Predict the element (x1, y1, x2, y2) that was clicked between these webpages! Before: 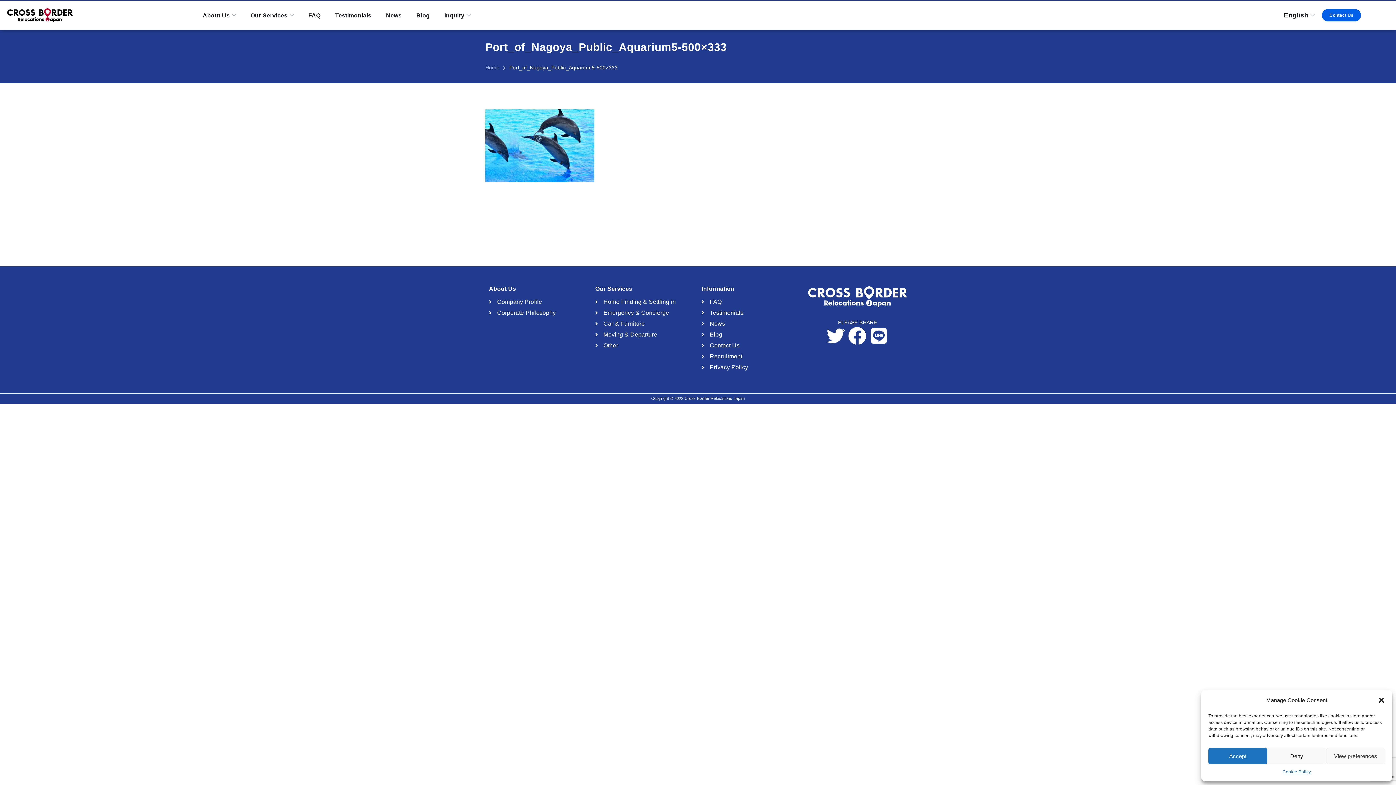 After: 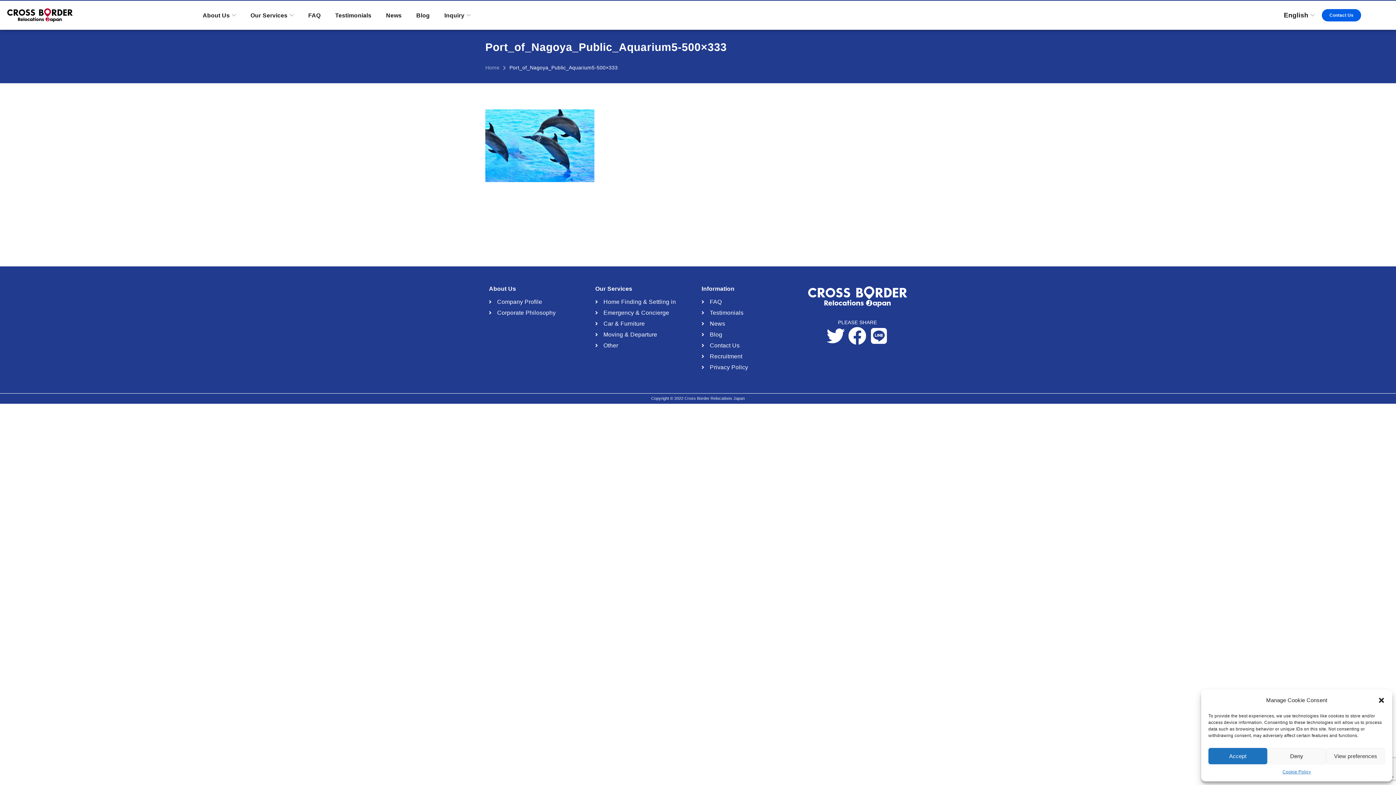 Action: bbox: (870, 327, 888, 345) label: Line